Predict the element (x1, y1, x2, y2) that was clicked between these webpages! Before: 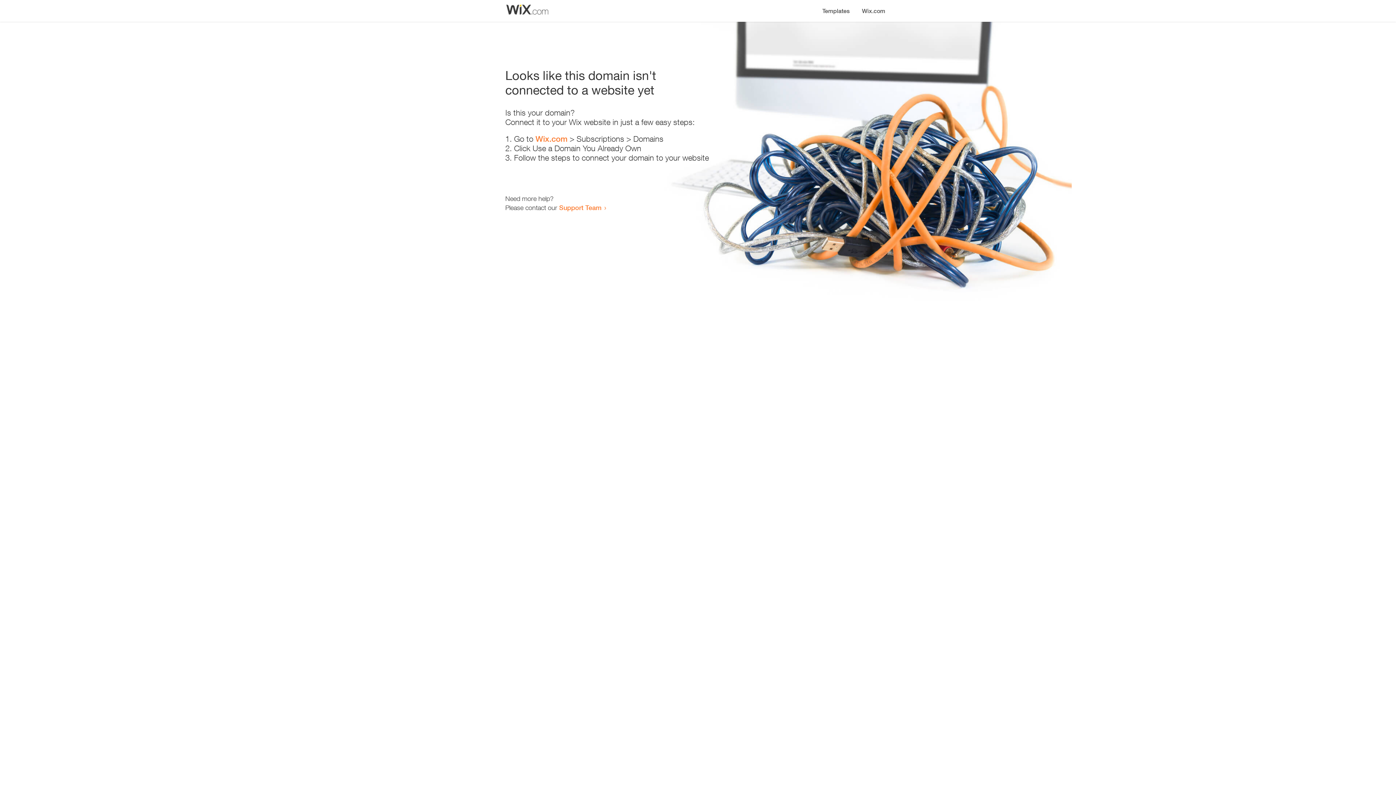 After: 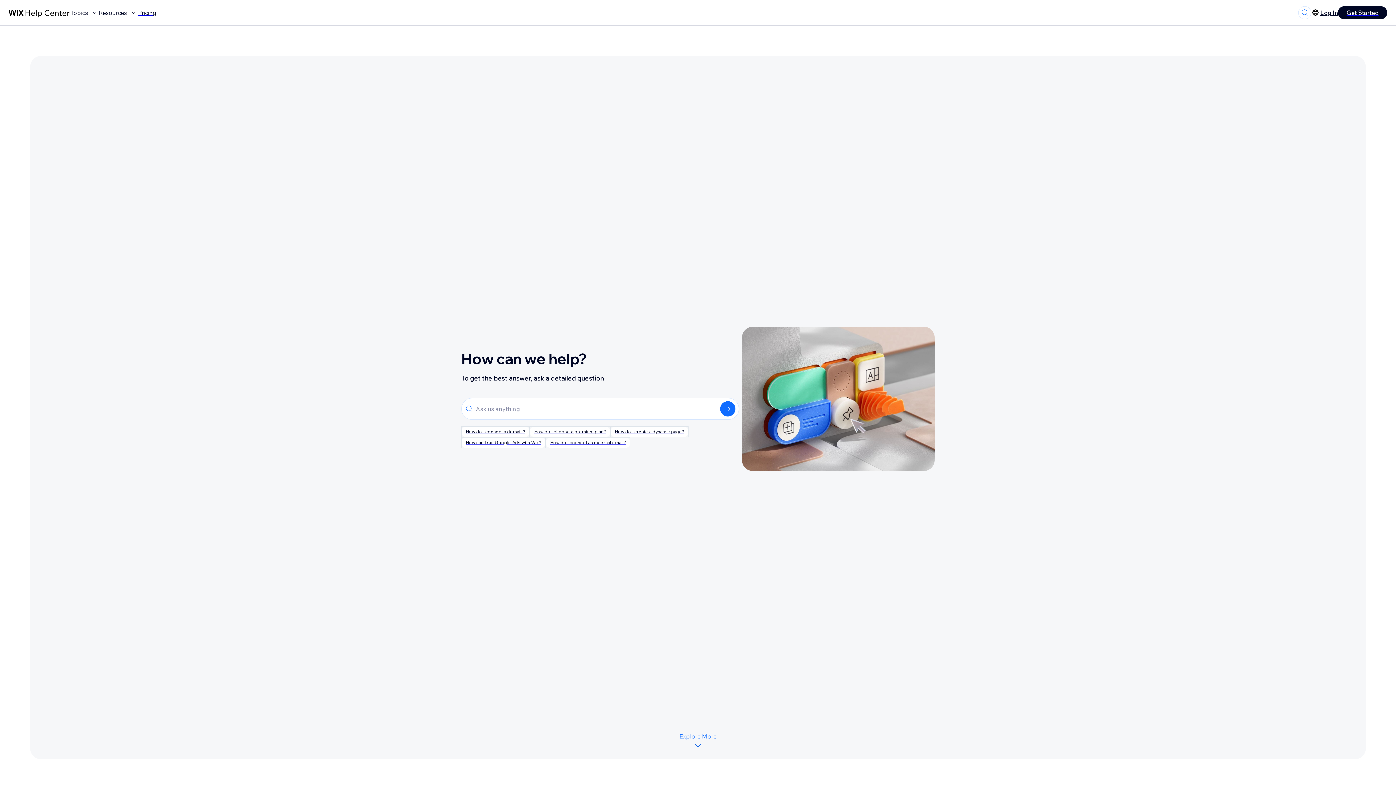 Action: label: Support Team bbox: (559, 203, 601, 211)